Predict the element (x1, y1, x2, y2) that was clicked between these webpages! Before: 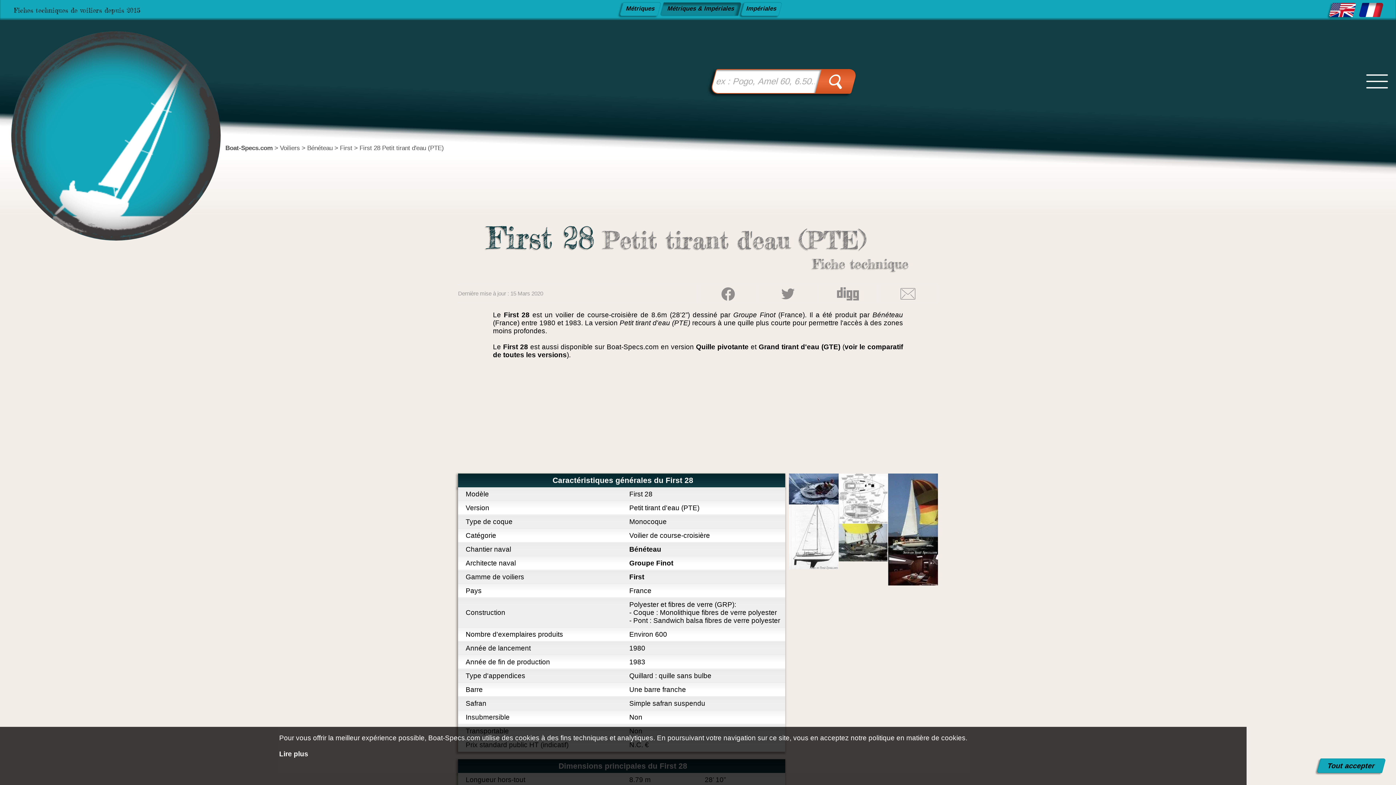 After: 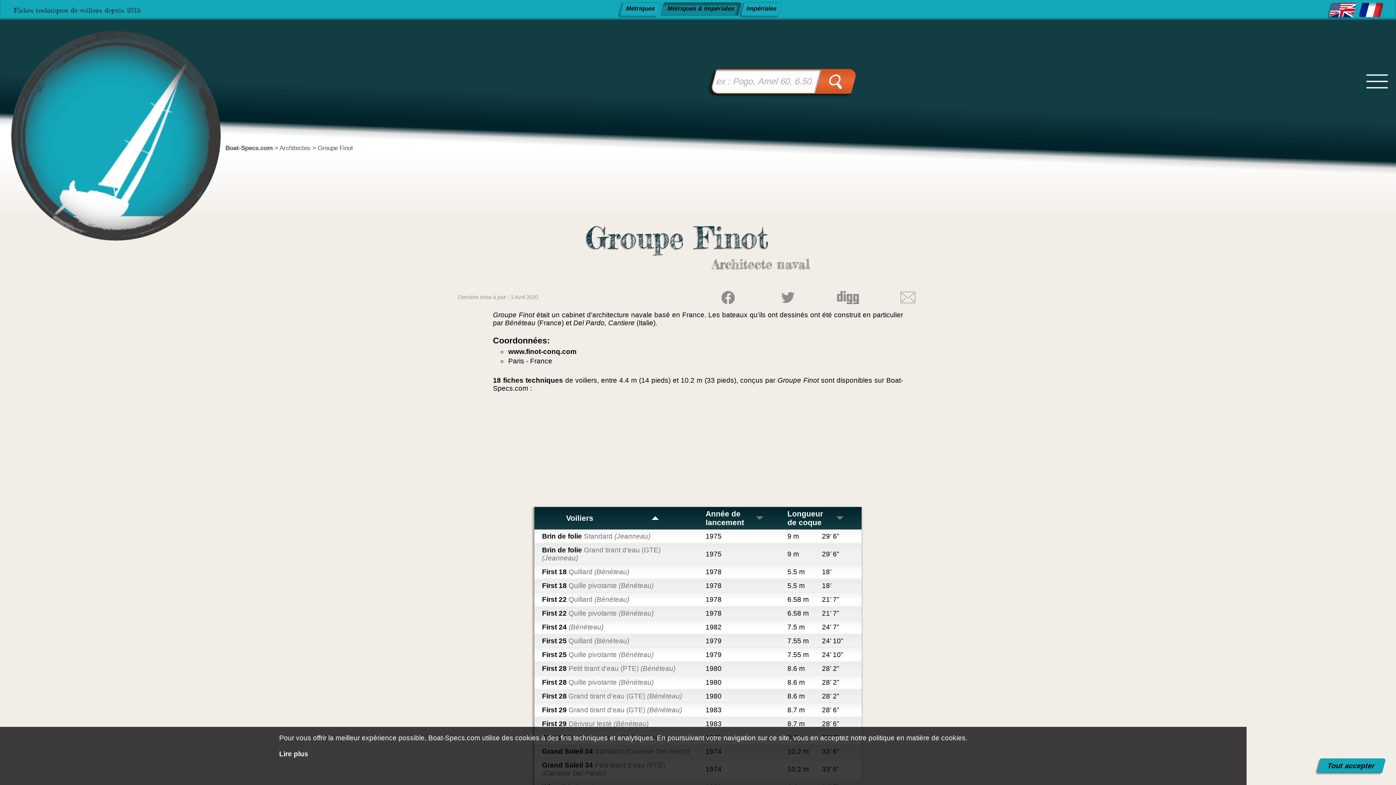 Action: bbox: (629, 559, 673, 567) label: Groupe Finot